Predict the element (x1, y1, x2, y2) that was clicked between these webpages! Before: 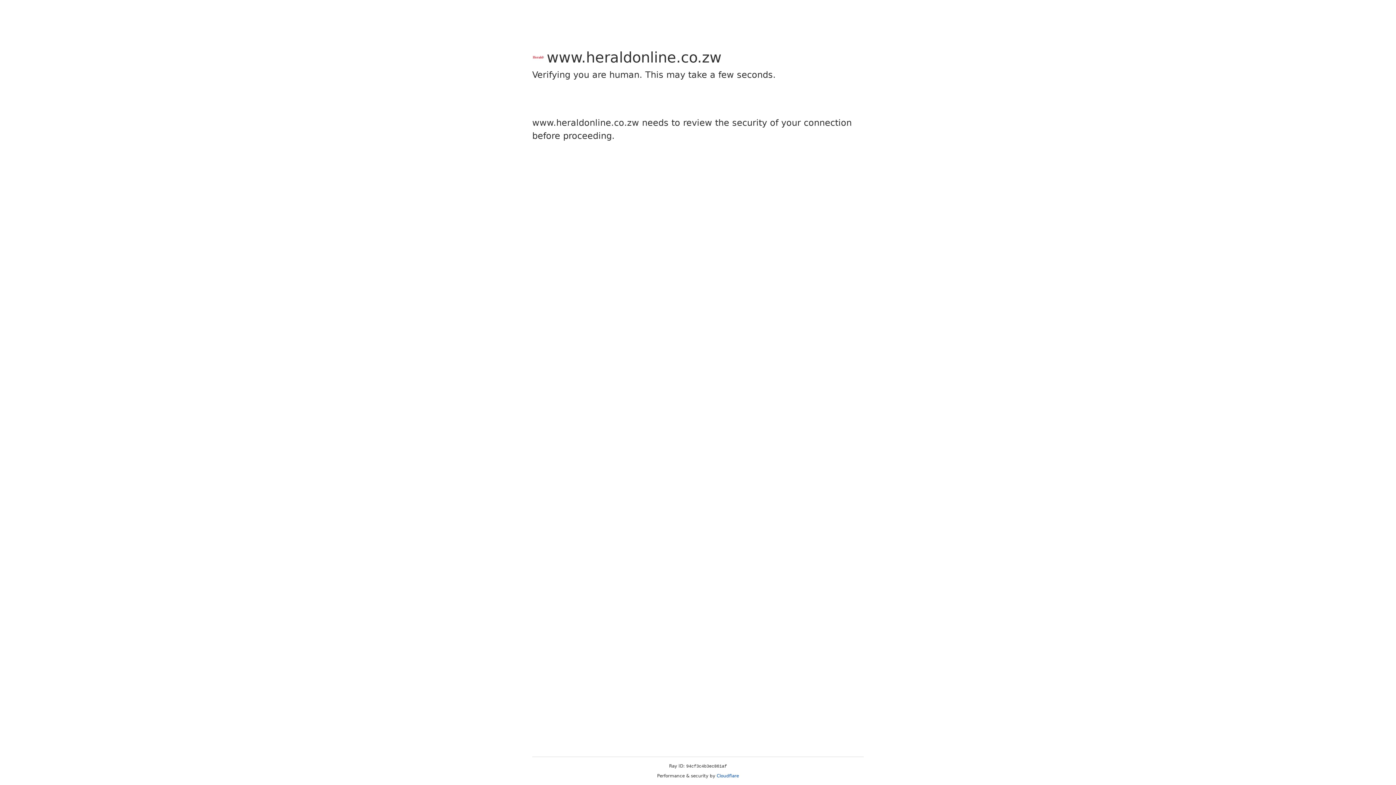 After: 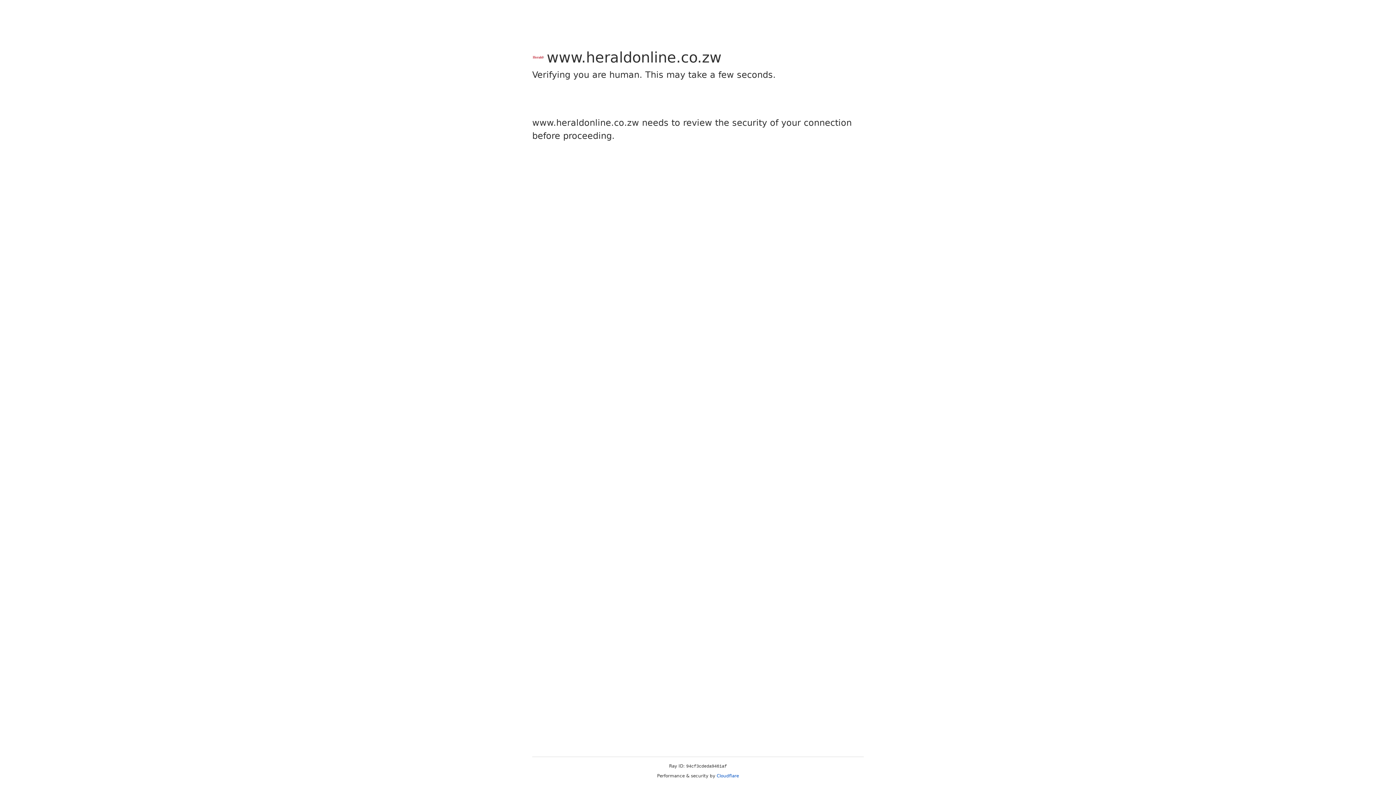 Action: bbox: (716, 773, 739, 778) label: Cloudflare